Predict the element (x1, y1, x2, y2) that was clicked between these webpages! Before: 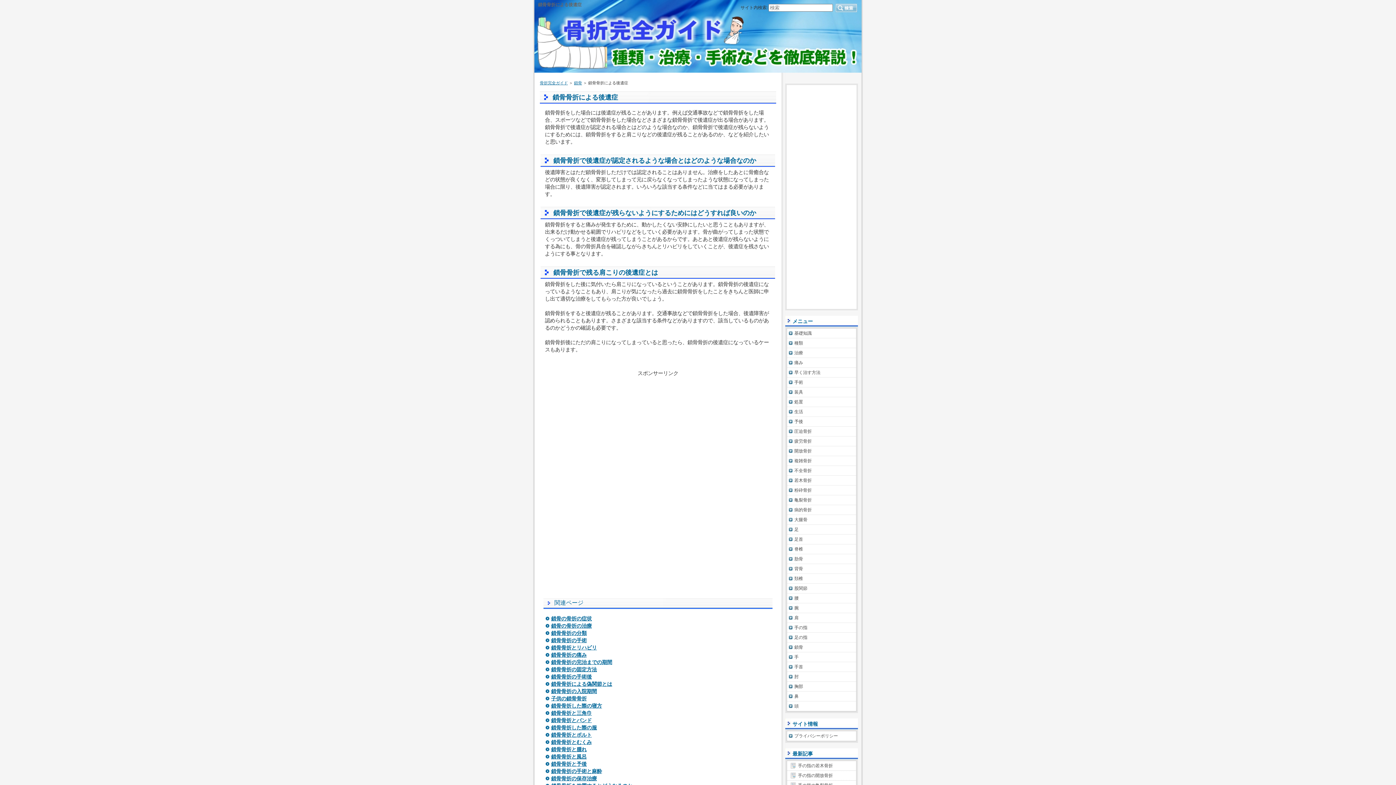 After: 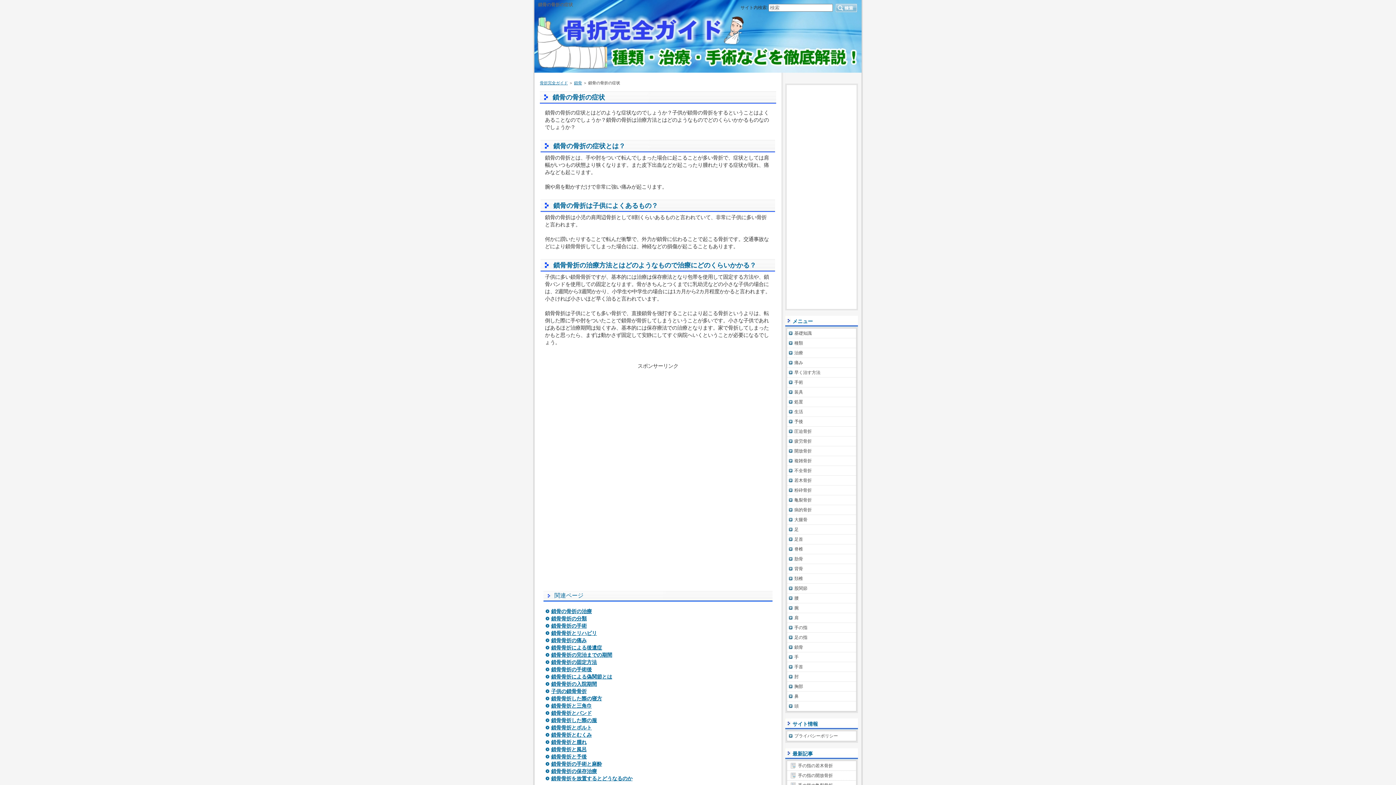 Action: bbox: (551, 616, 592, 621) label: 鎖骨の骨折の症状